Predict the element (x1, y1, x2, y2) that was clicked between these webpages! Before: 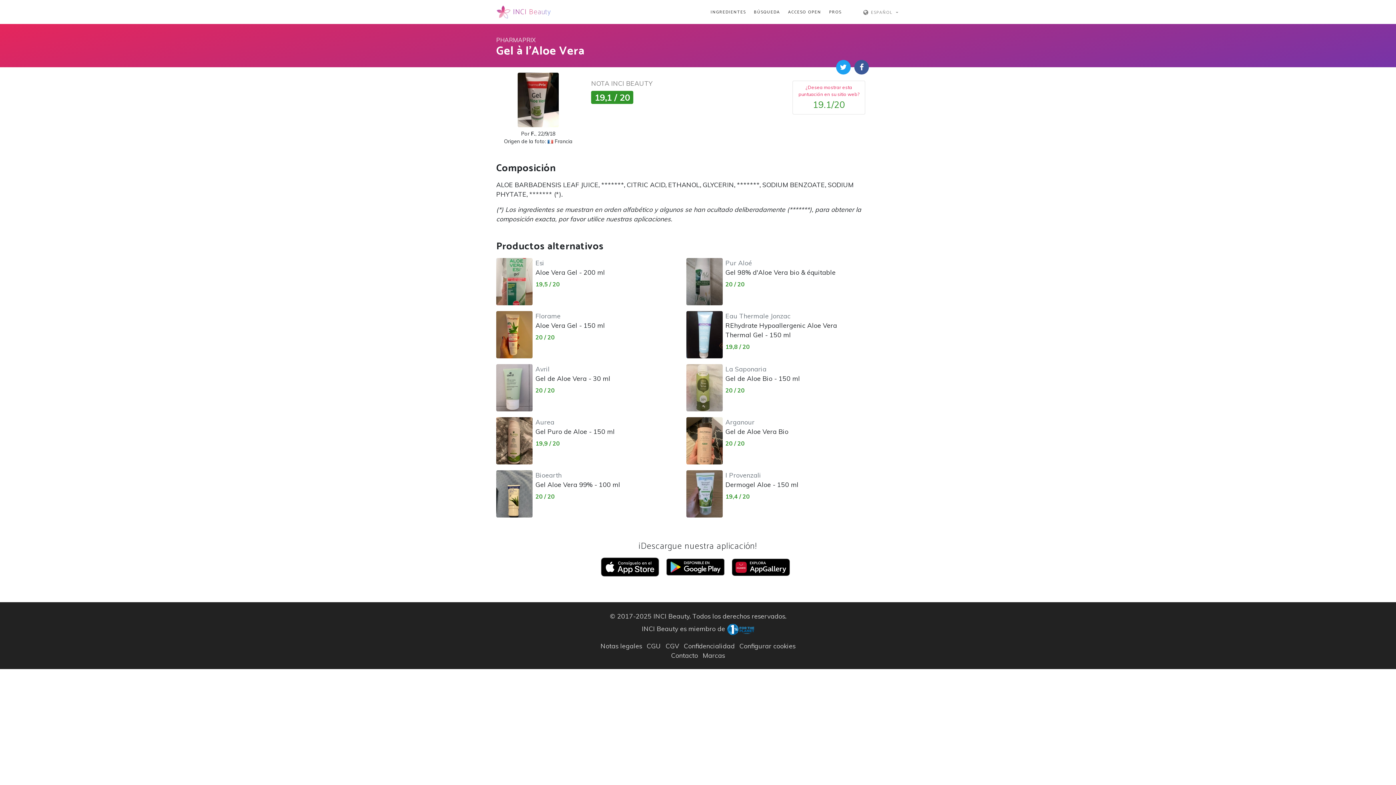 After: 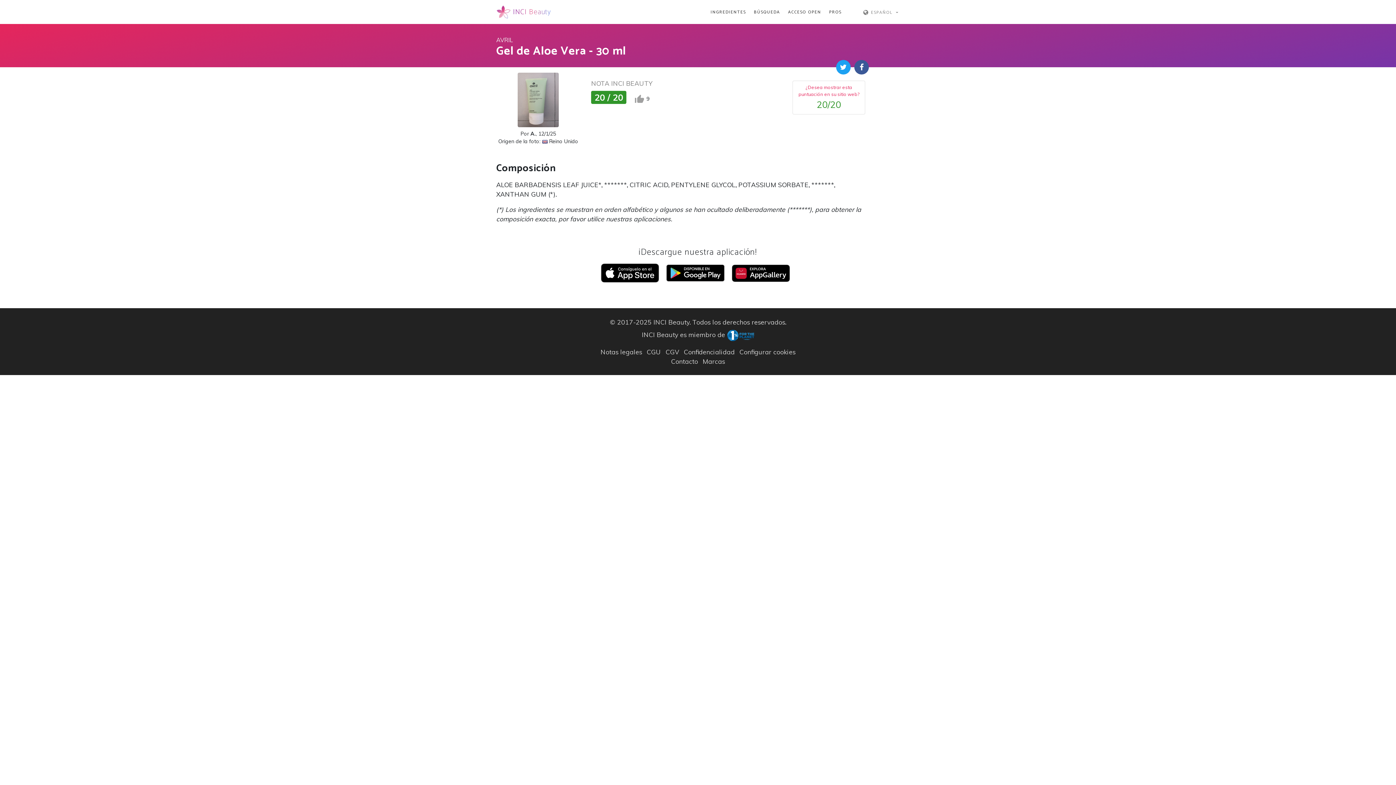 Action: bbox: (535, 364, 610, 382) label: Avril
Gel de Aloe Vera - 30 ml